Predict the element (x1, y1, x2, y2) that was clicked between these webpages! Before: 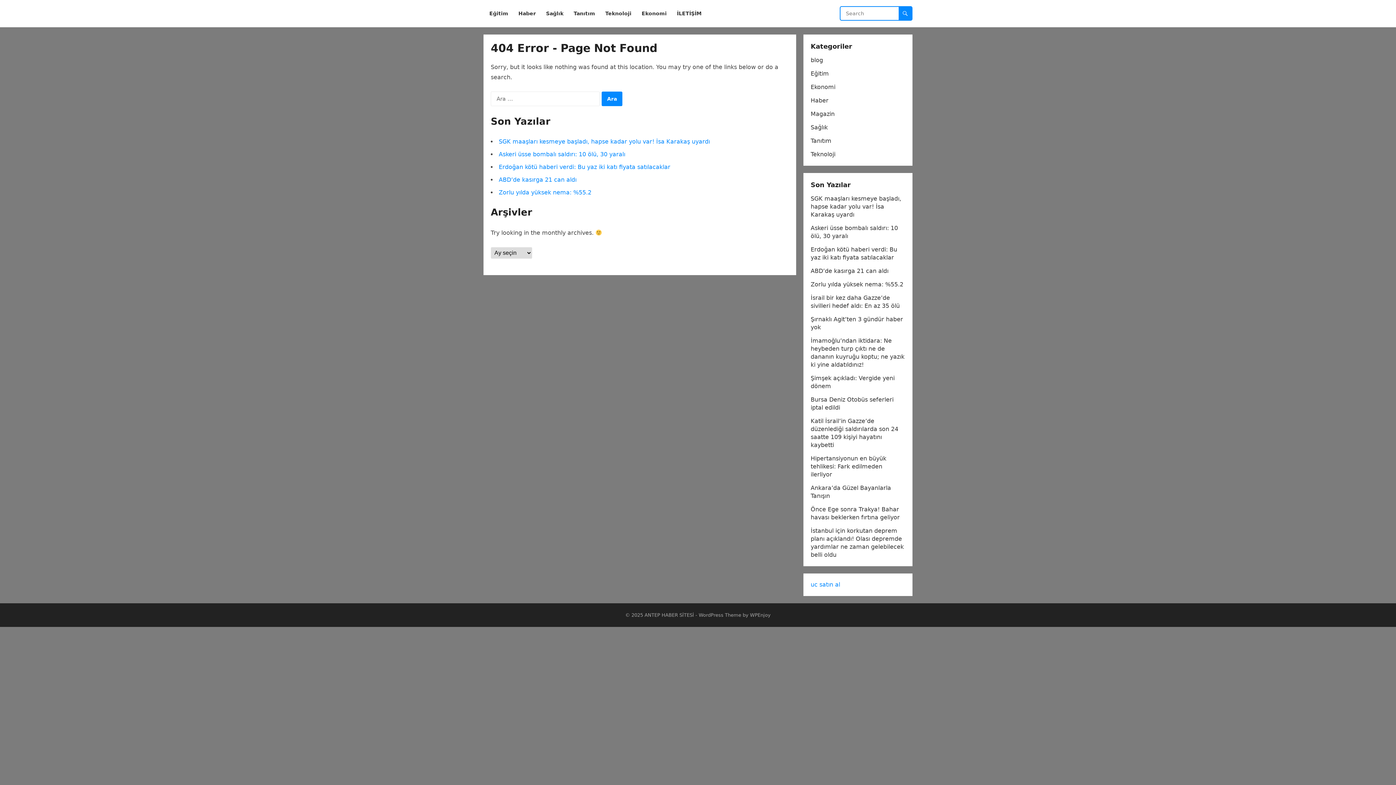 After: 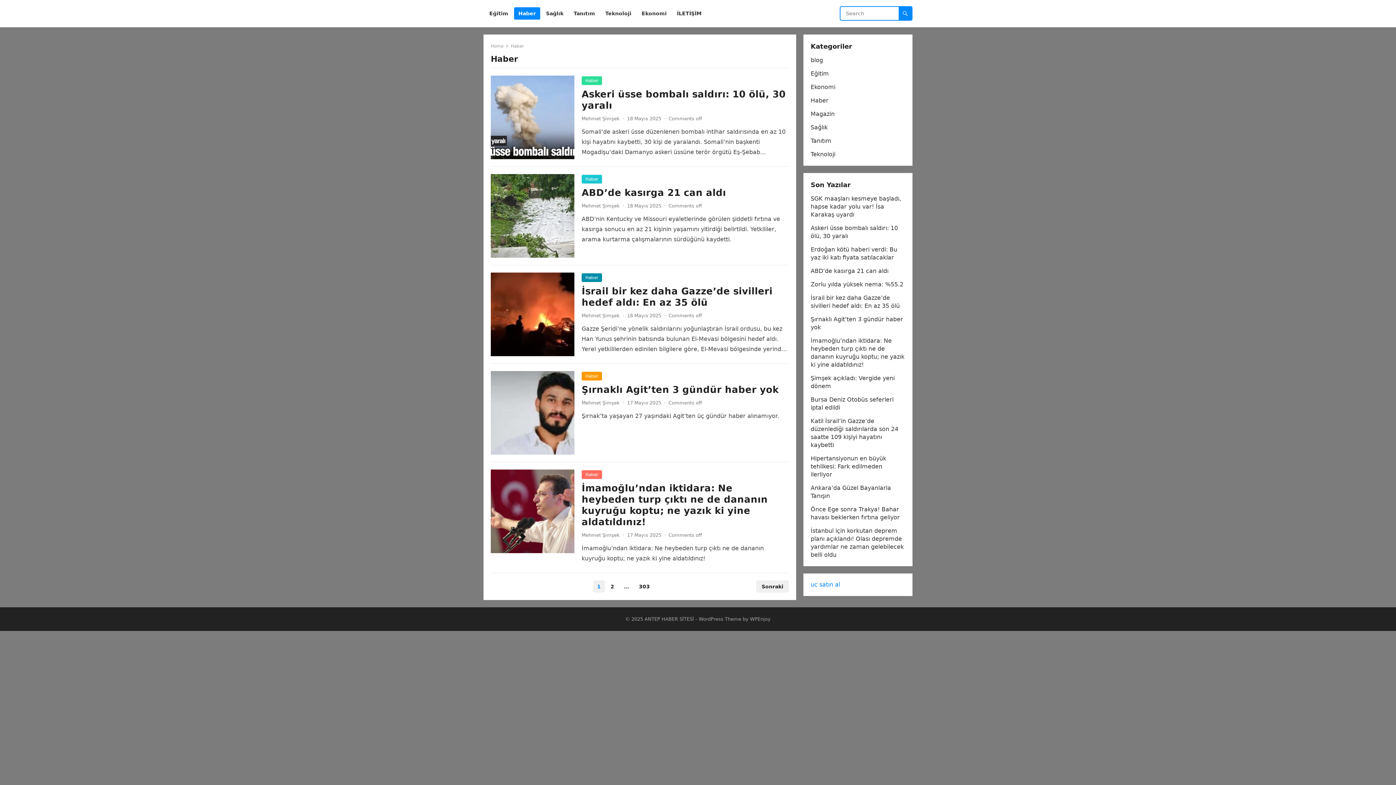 Action: bbox: (514, 0, 540, 27) label: Haber